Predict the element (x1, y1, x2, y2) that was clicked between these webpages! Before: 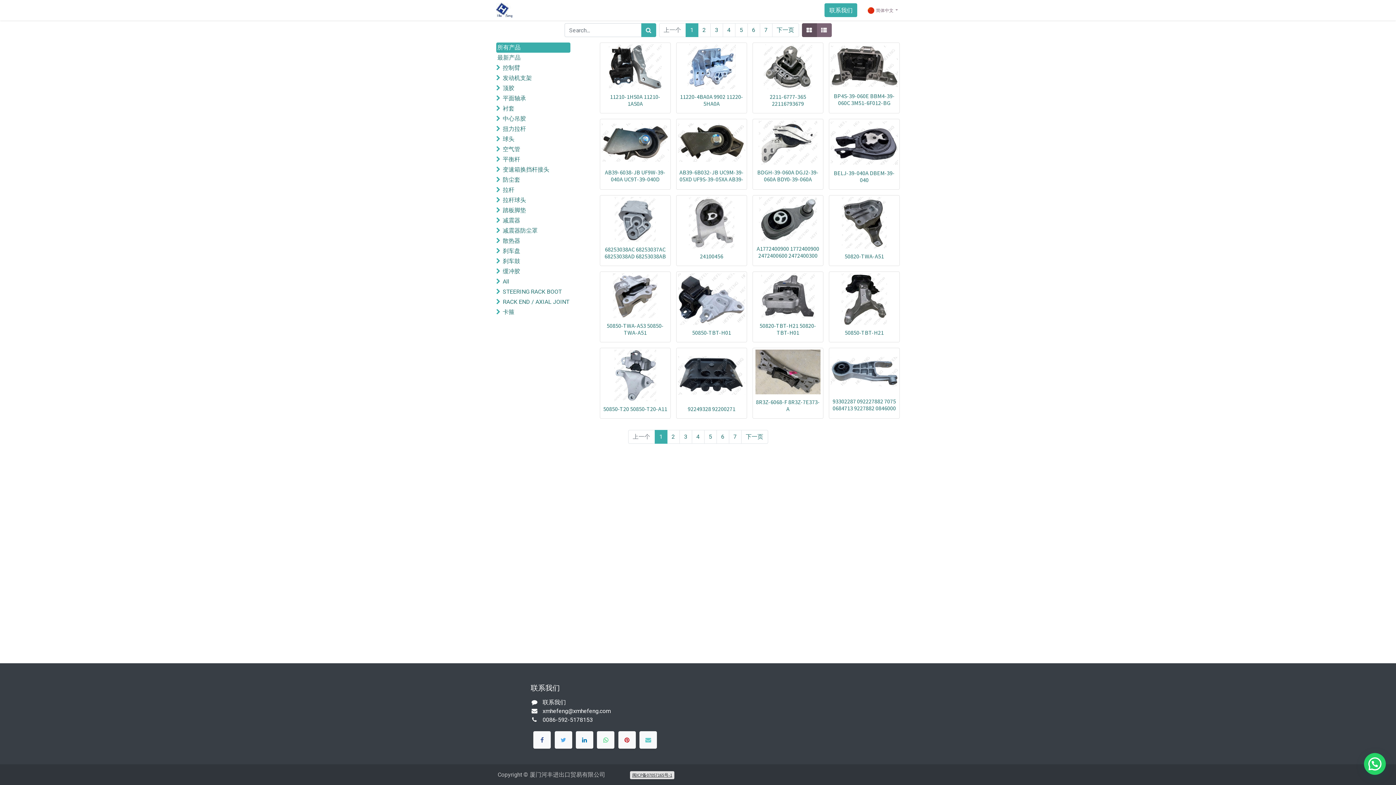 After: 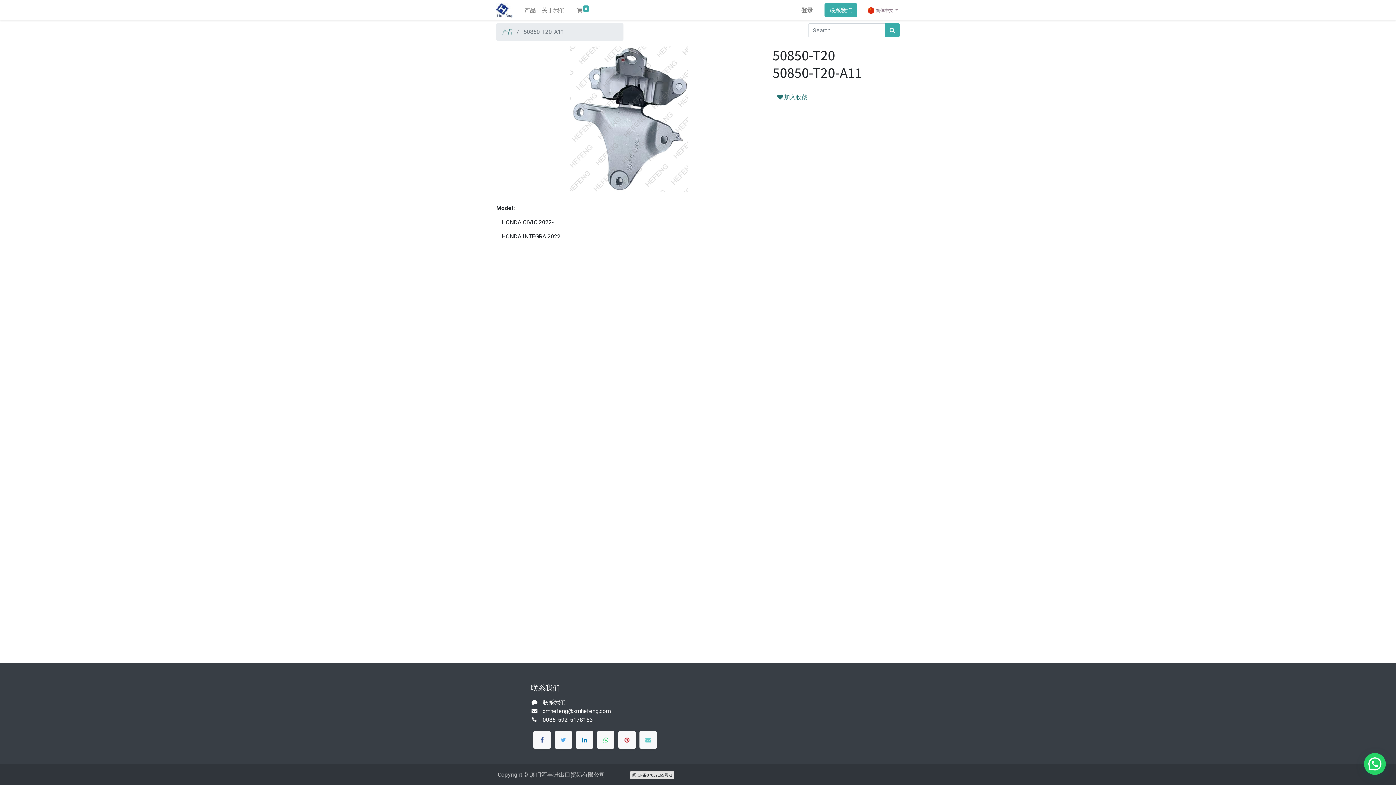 Action: label: 50850-T20 50850-T20-A11 bbox: (603, 405, 667, 412)